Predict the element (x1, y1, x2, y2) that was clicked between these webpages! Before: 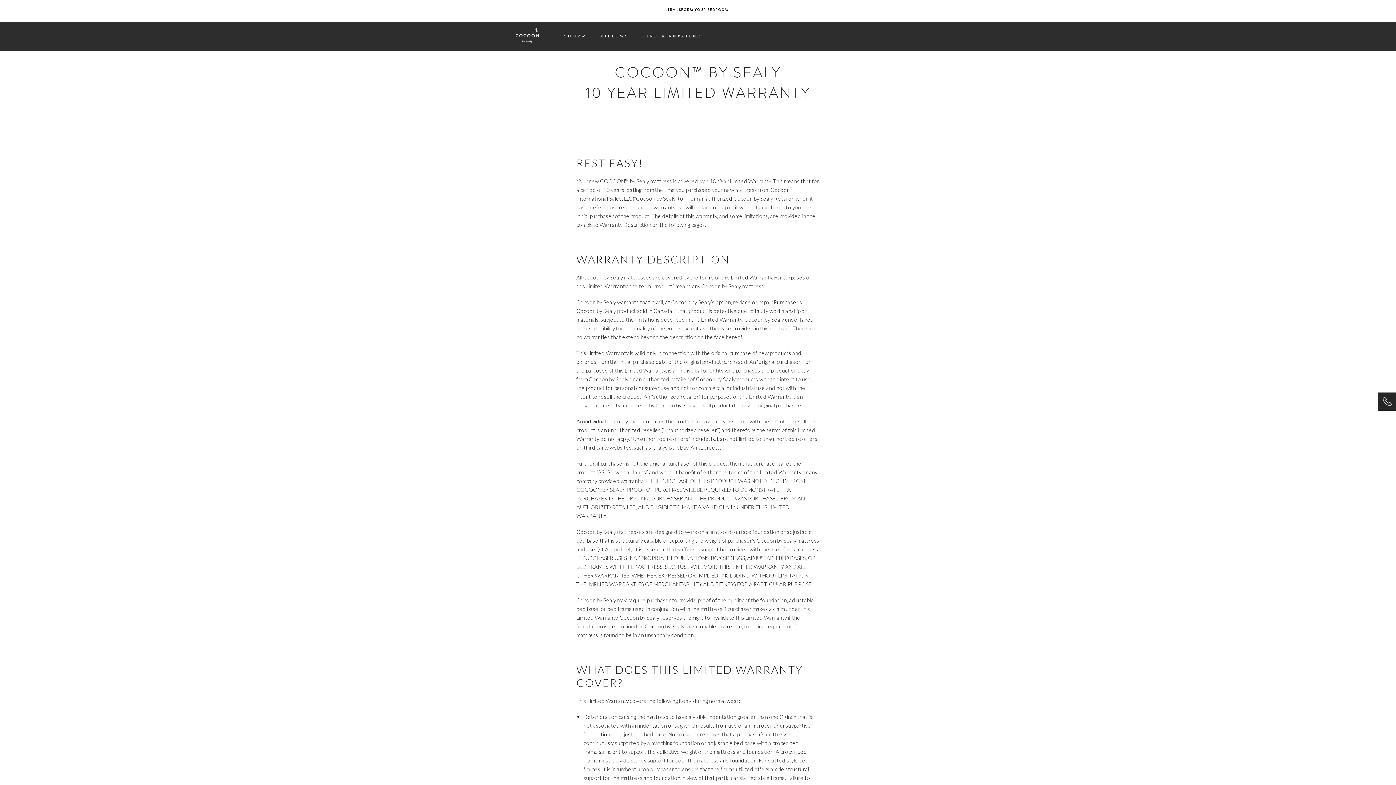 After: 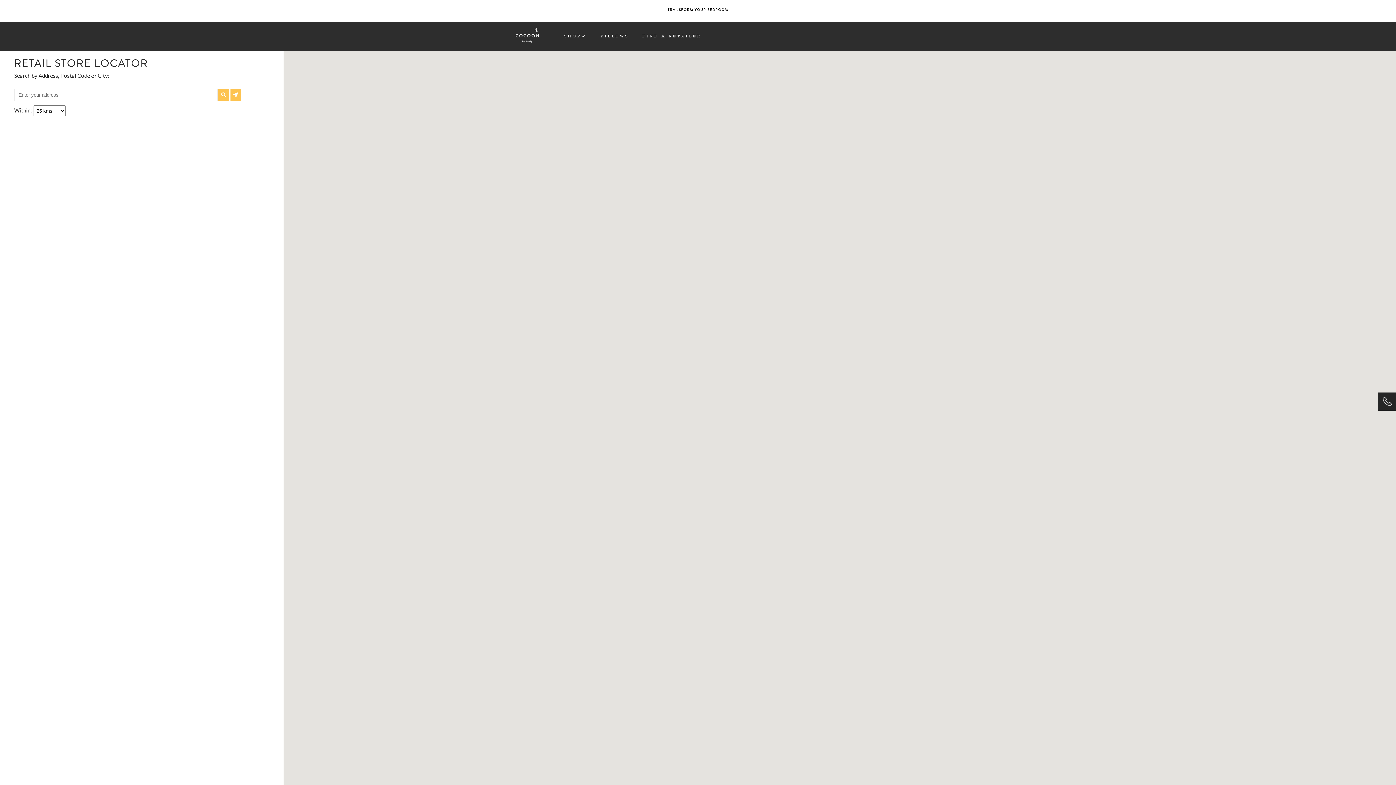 Action: label: FIND A RETAILER bbox: (642, 33, 701, 38)